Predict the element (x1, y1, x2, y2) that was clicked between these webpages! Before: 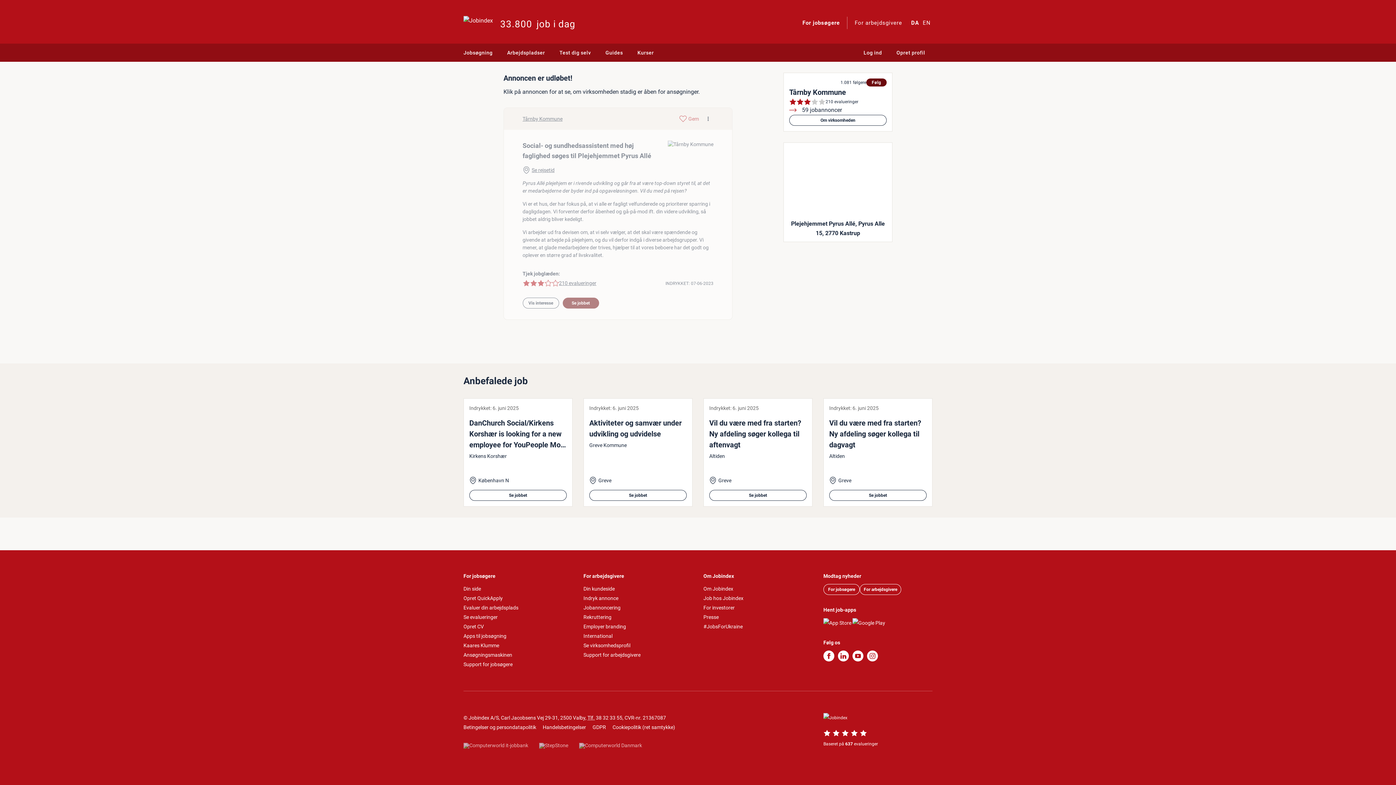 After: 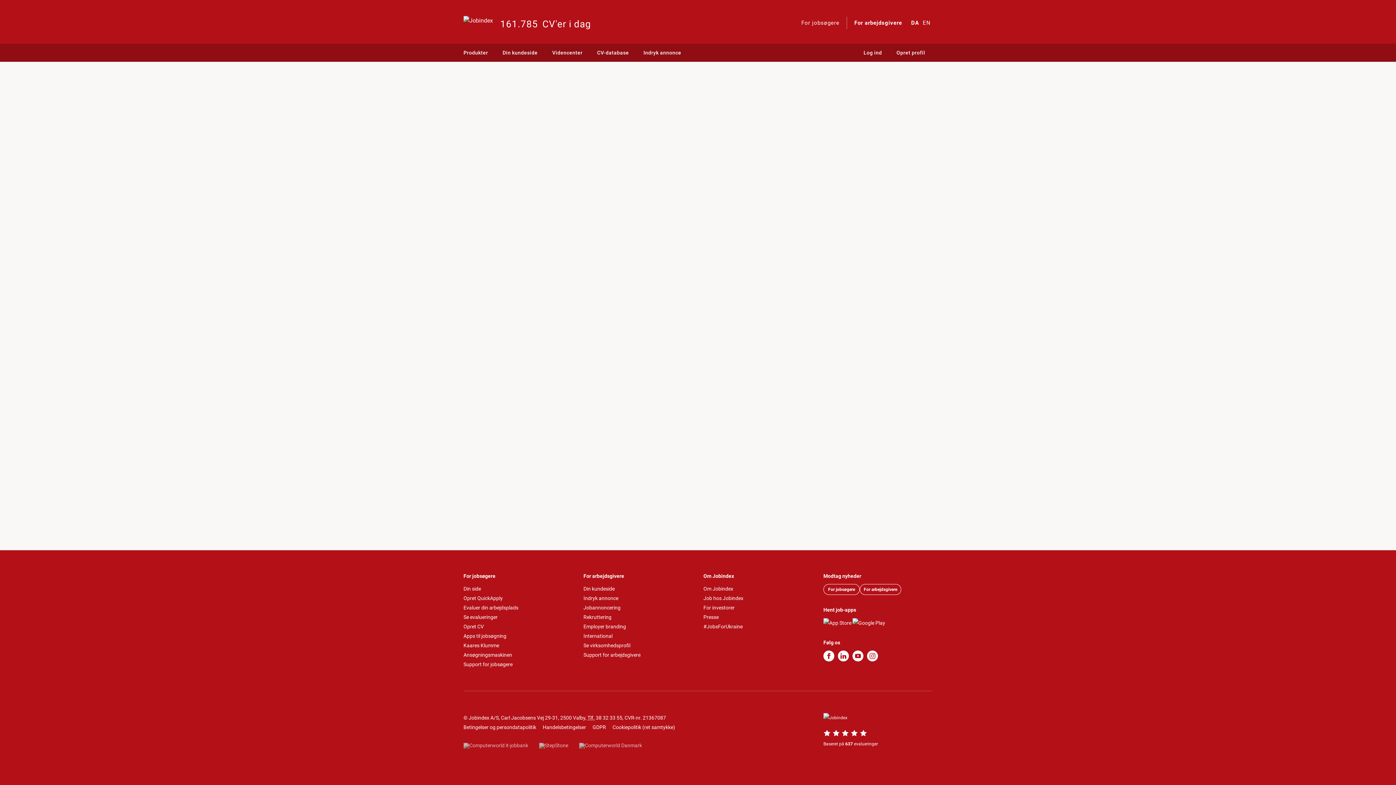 Action: label: Support for arbejdsgivere bbox: (583, 652, 640, 658)